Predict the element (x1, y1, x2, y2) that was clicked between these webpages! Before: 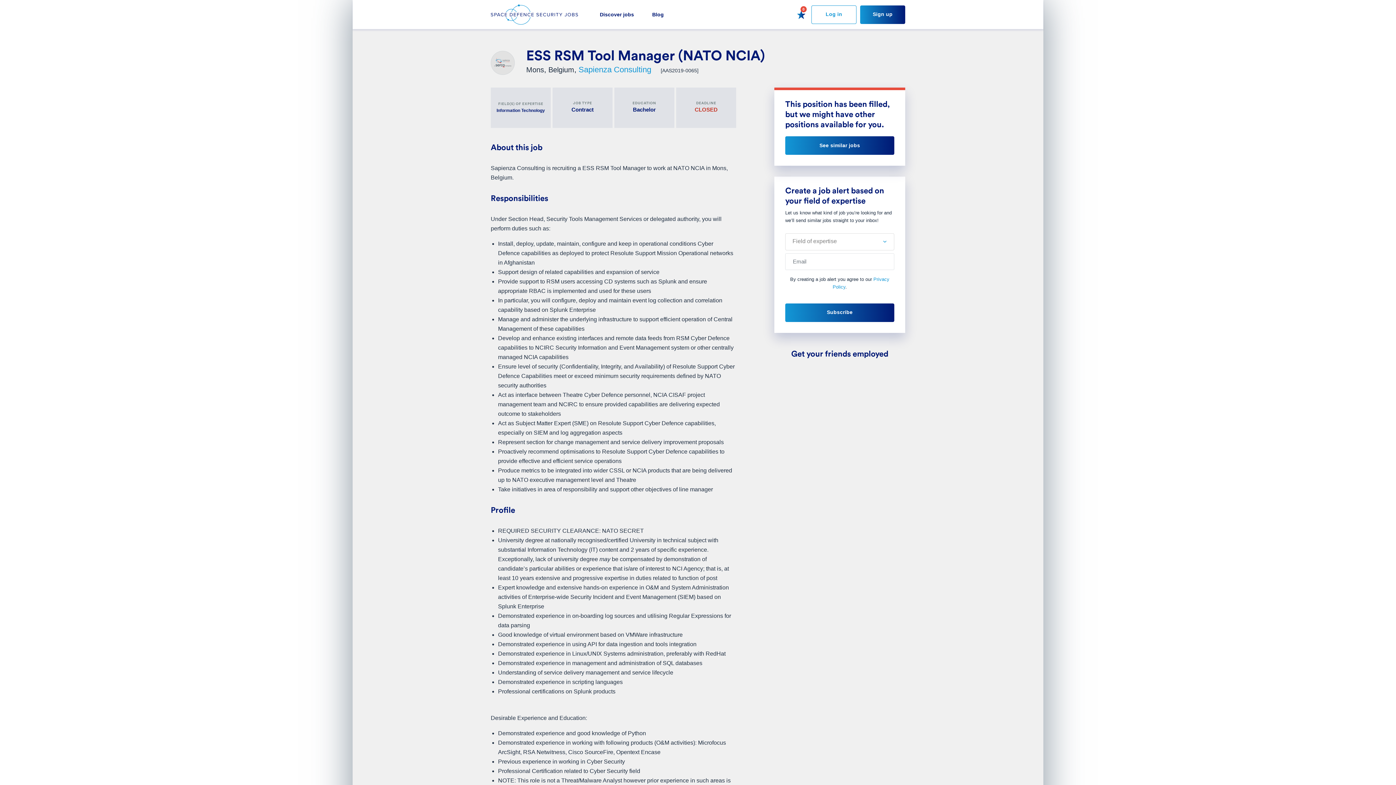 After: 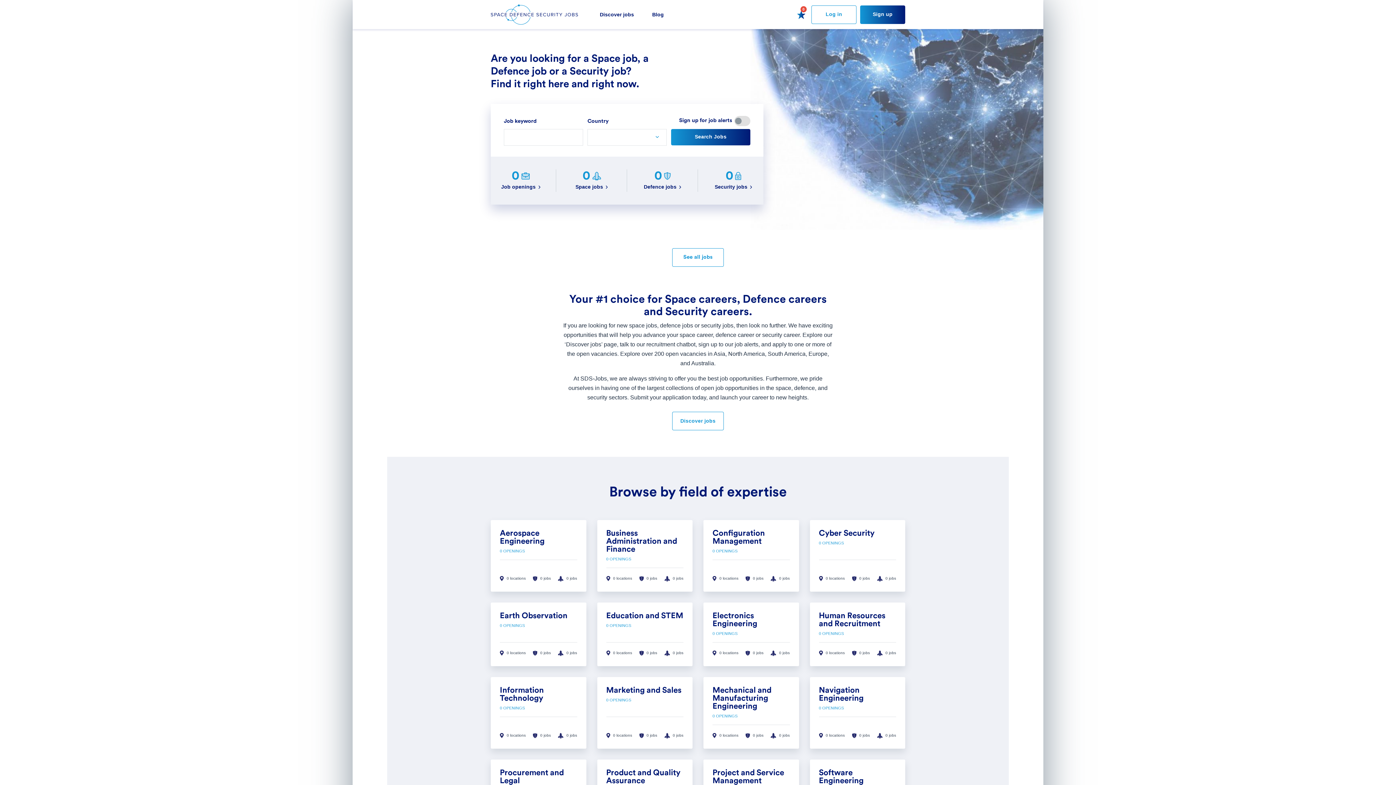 Action: bbox: (490, 10, 578, 17)